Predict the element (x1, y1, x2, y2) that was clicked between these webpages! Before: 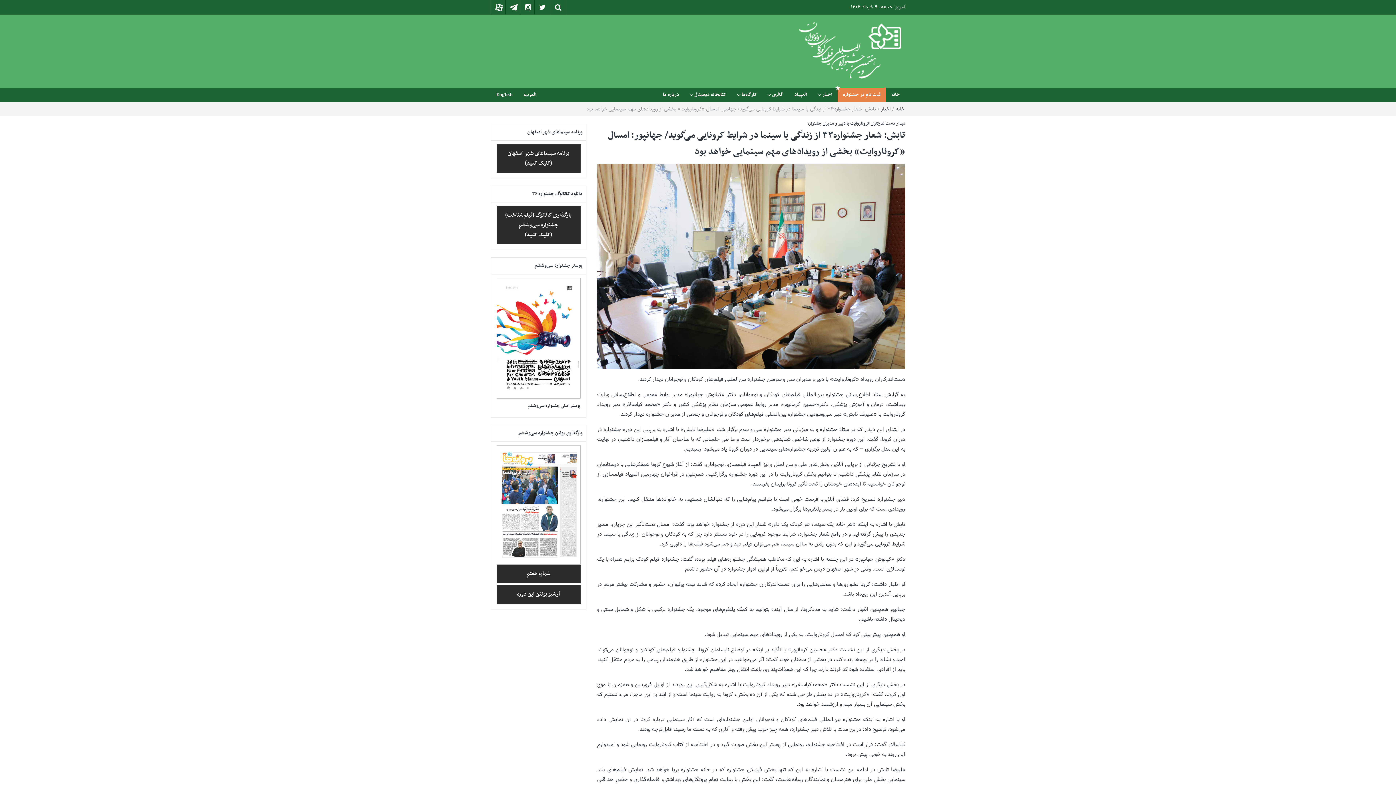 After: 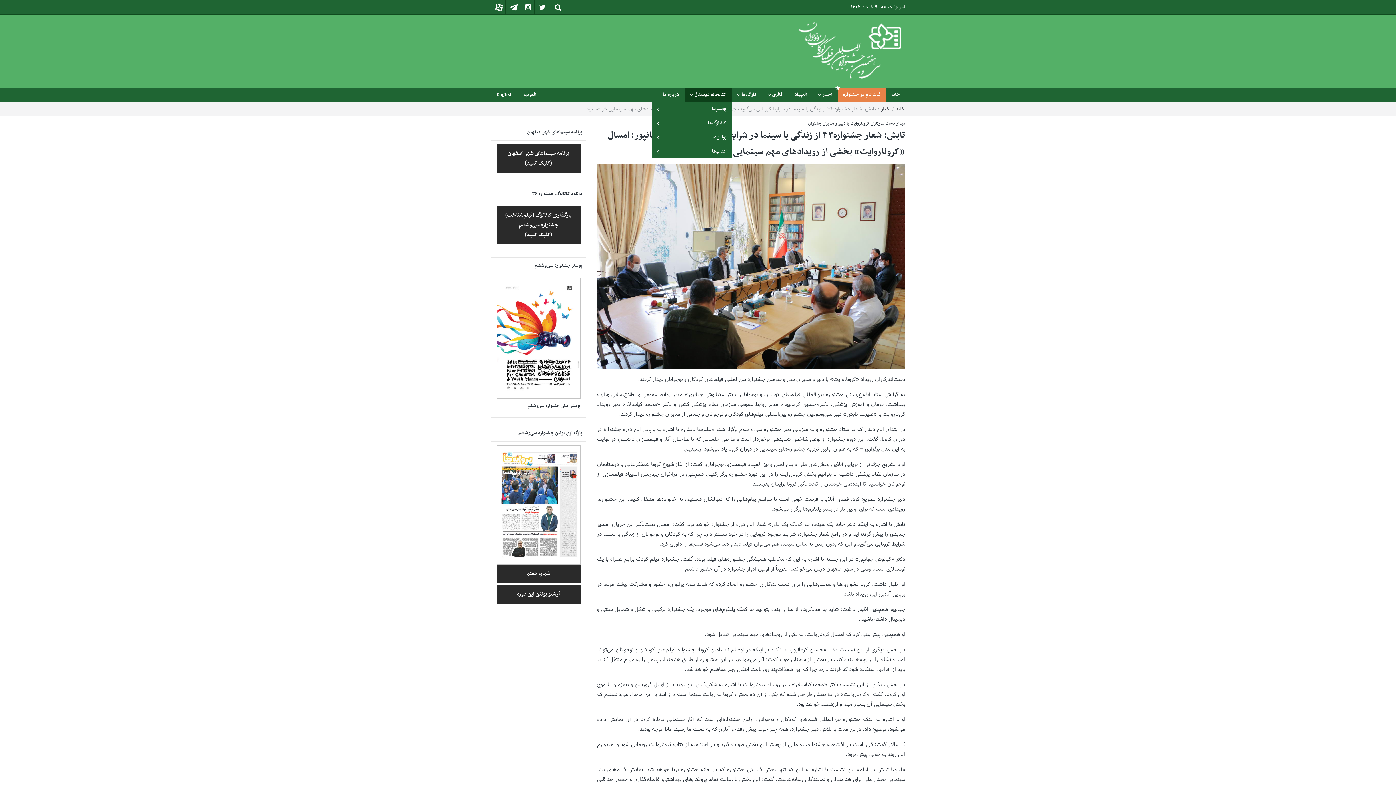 Action: label: کتابخانه دیجیتال bbox: (689, 87, 732, 102)